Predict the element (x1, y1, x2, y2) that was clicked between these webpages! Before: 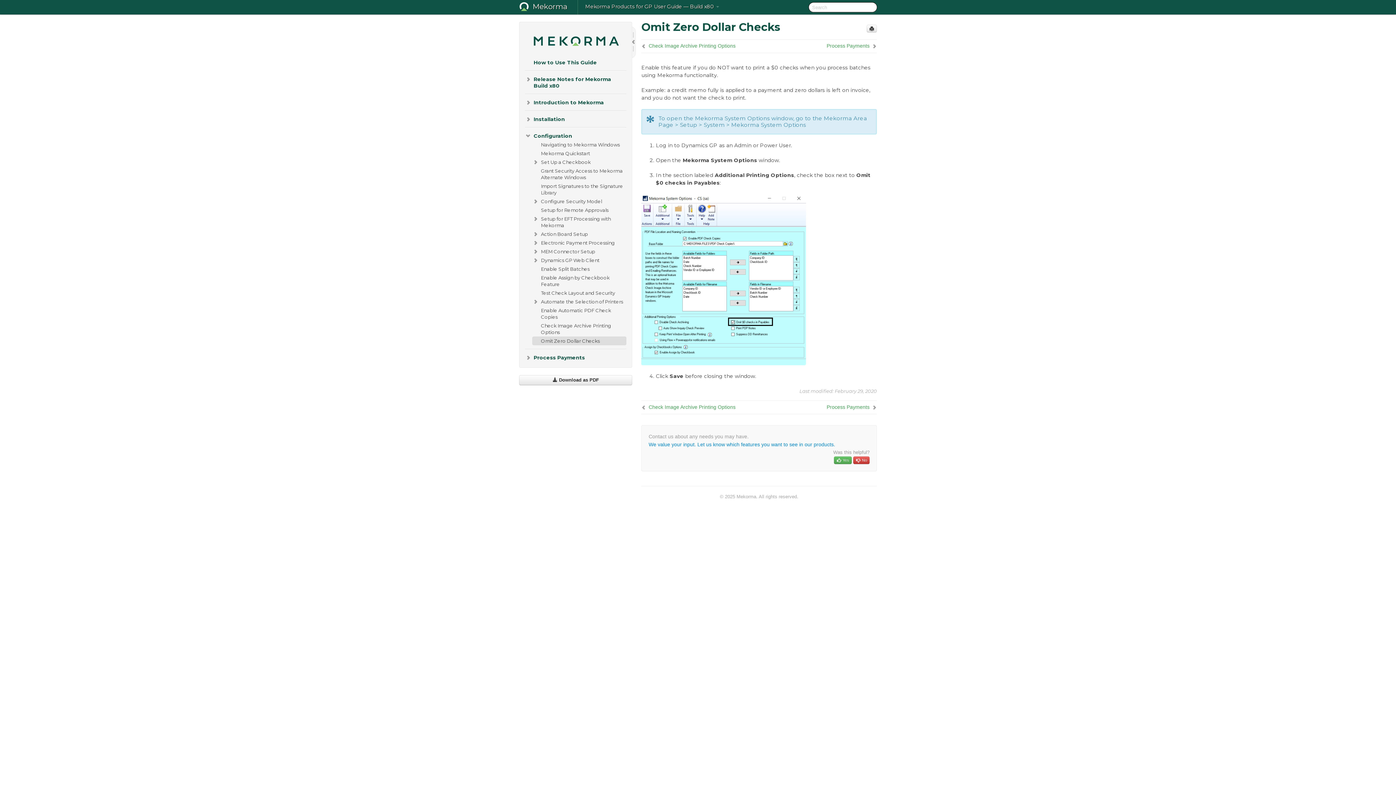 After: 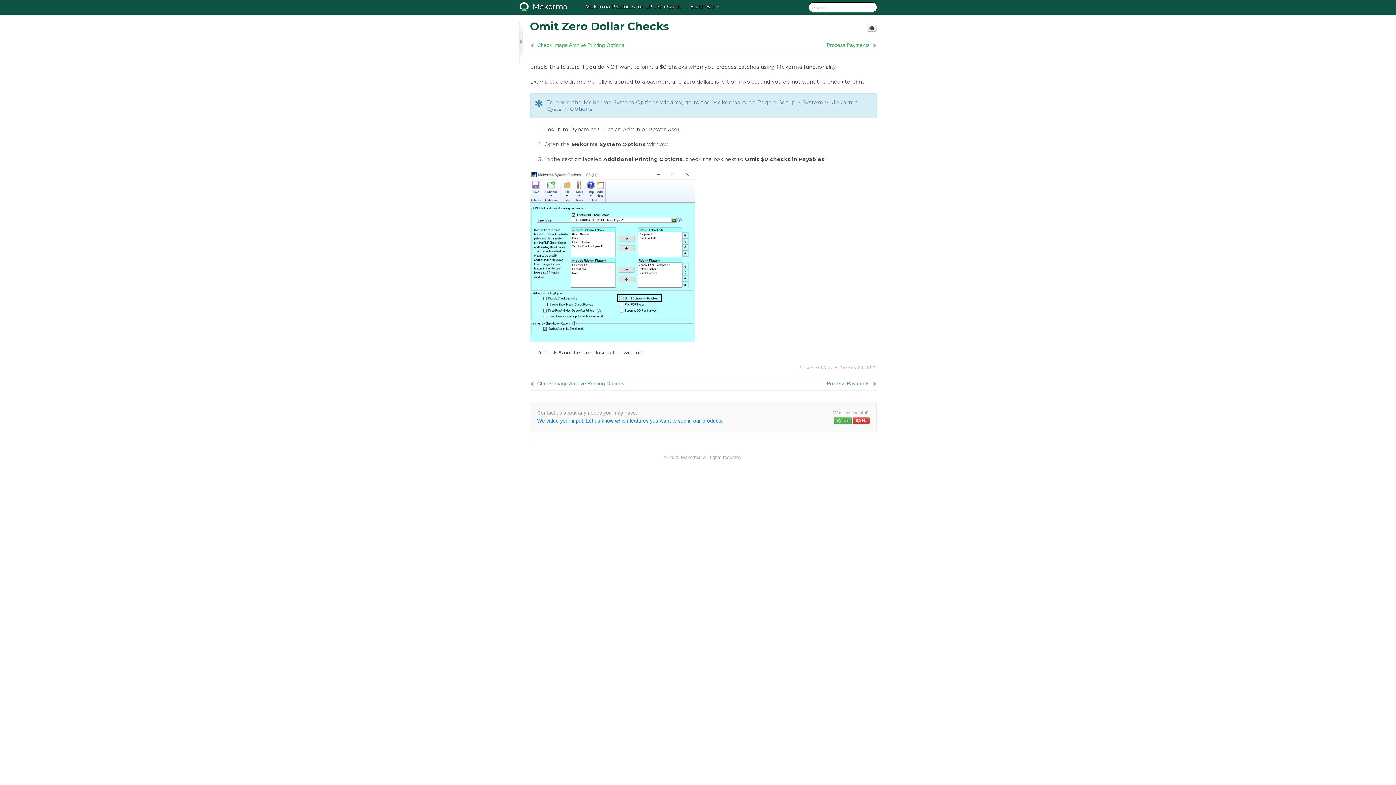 Action: bbox: (632, 22, 639, 62)